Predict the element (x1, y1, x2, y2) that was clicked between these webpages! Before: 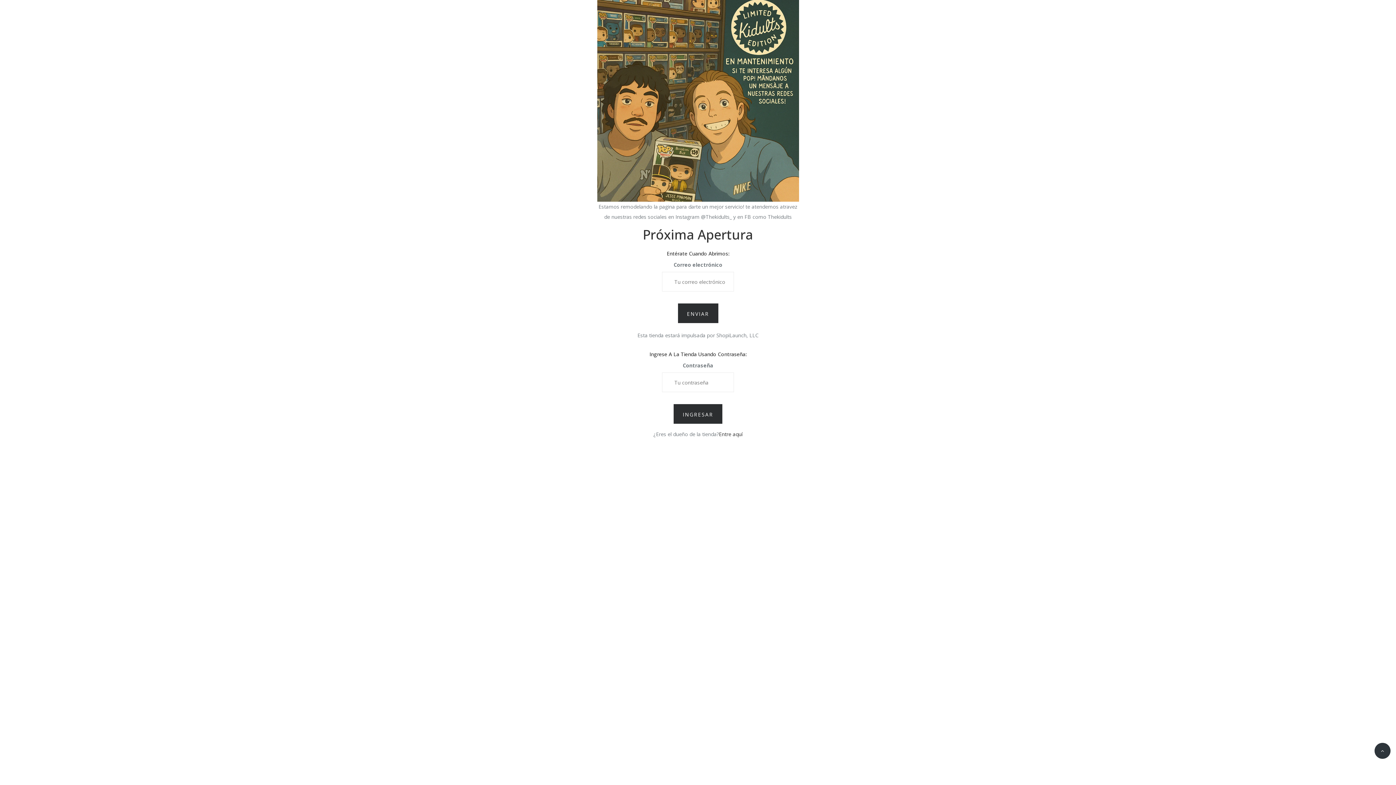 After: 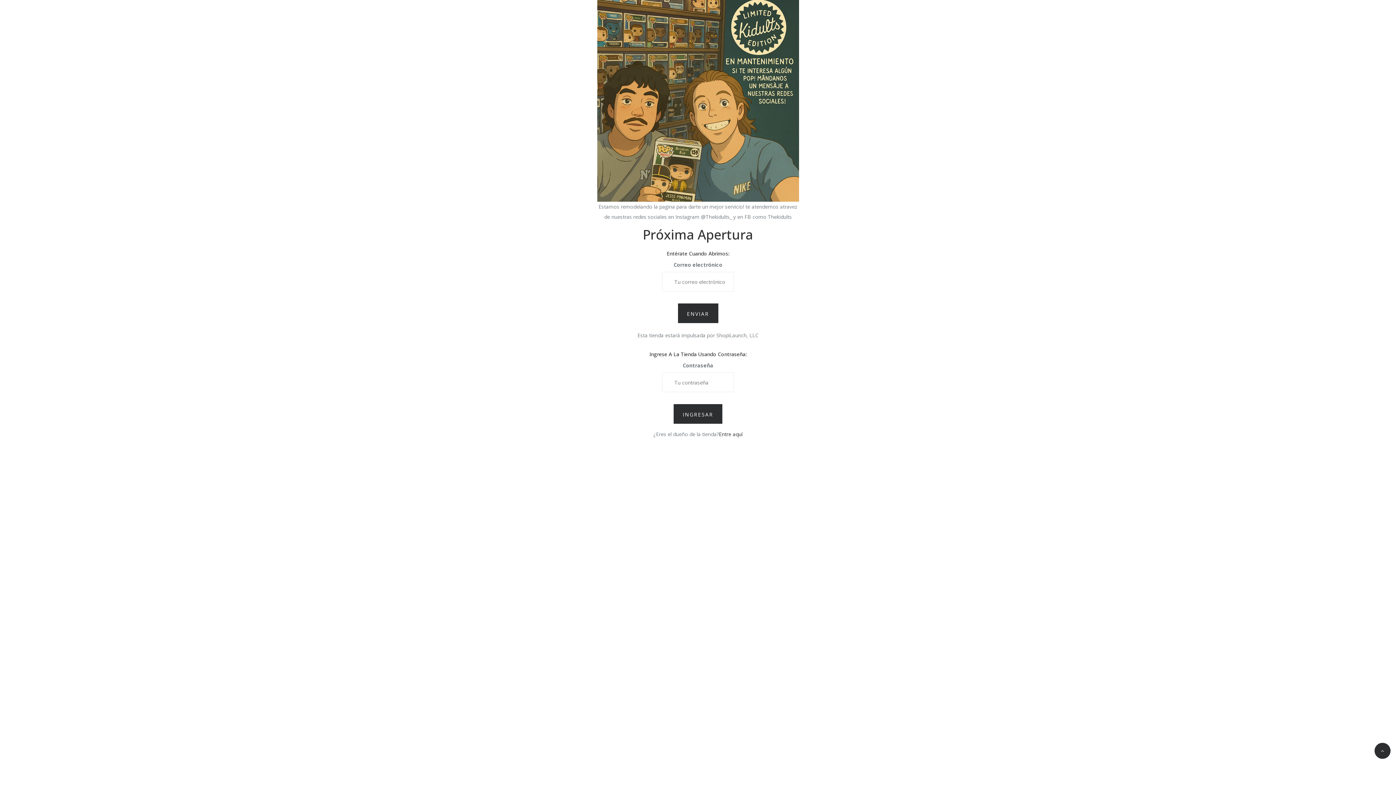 Action: bbox: (1374, 743, 1390, 759)